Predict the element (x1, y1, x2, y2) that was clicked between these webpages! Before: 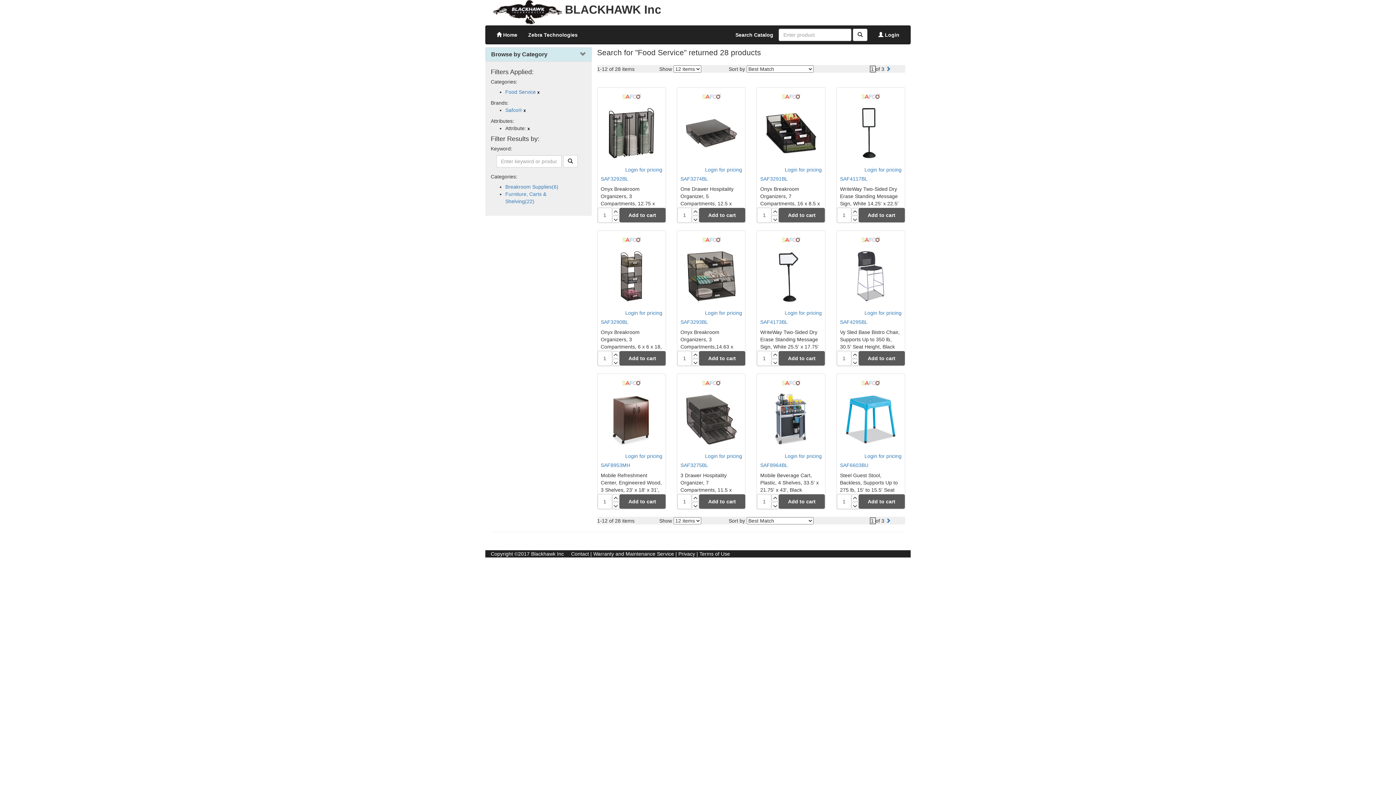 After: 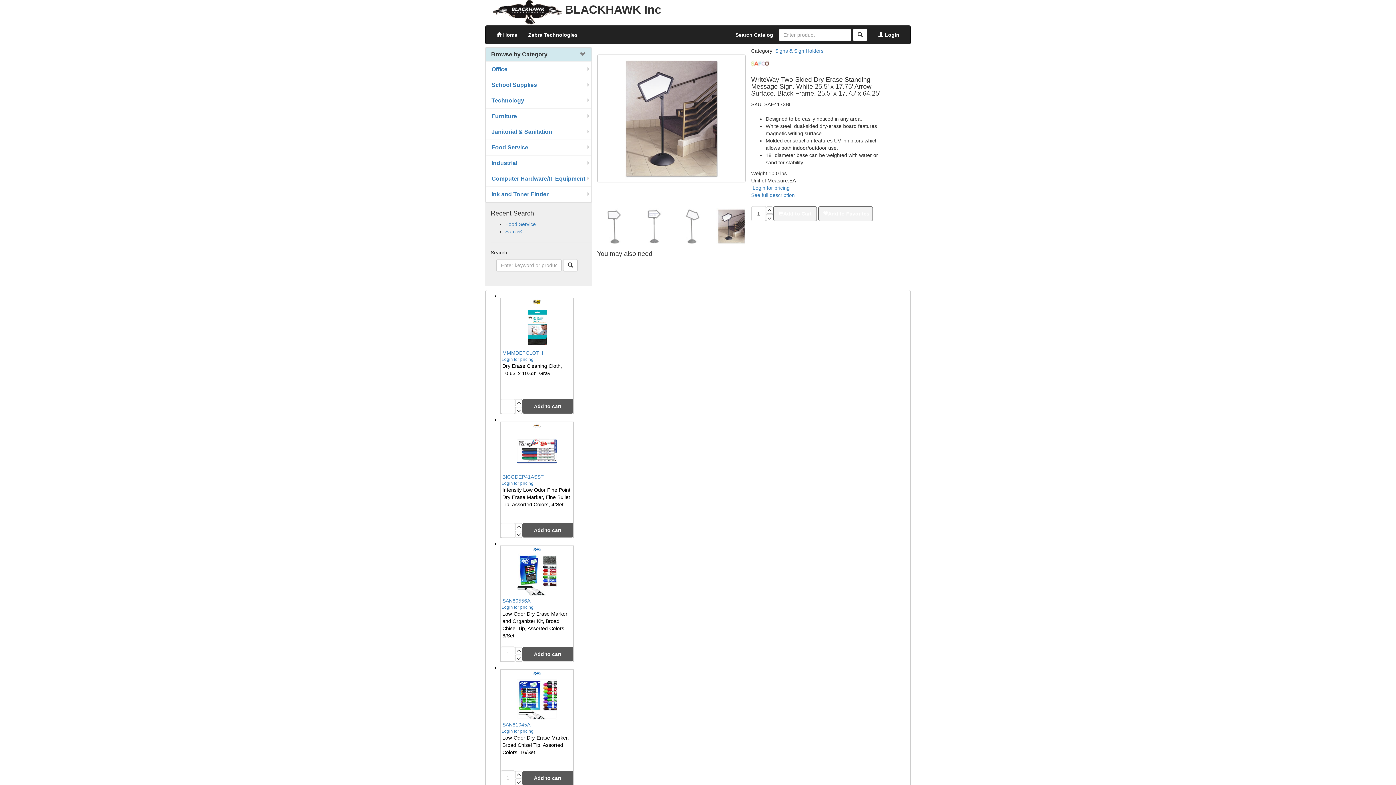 Action: bbox: (760, 319, 788, 325) label: SAF4173BL